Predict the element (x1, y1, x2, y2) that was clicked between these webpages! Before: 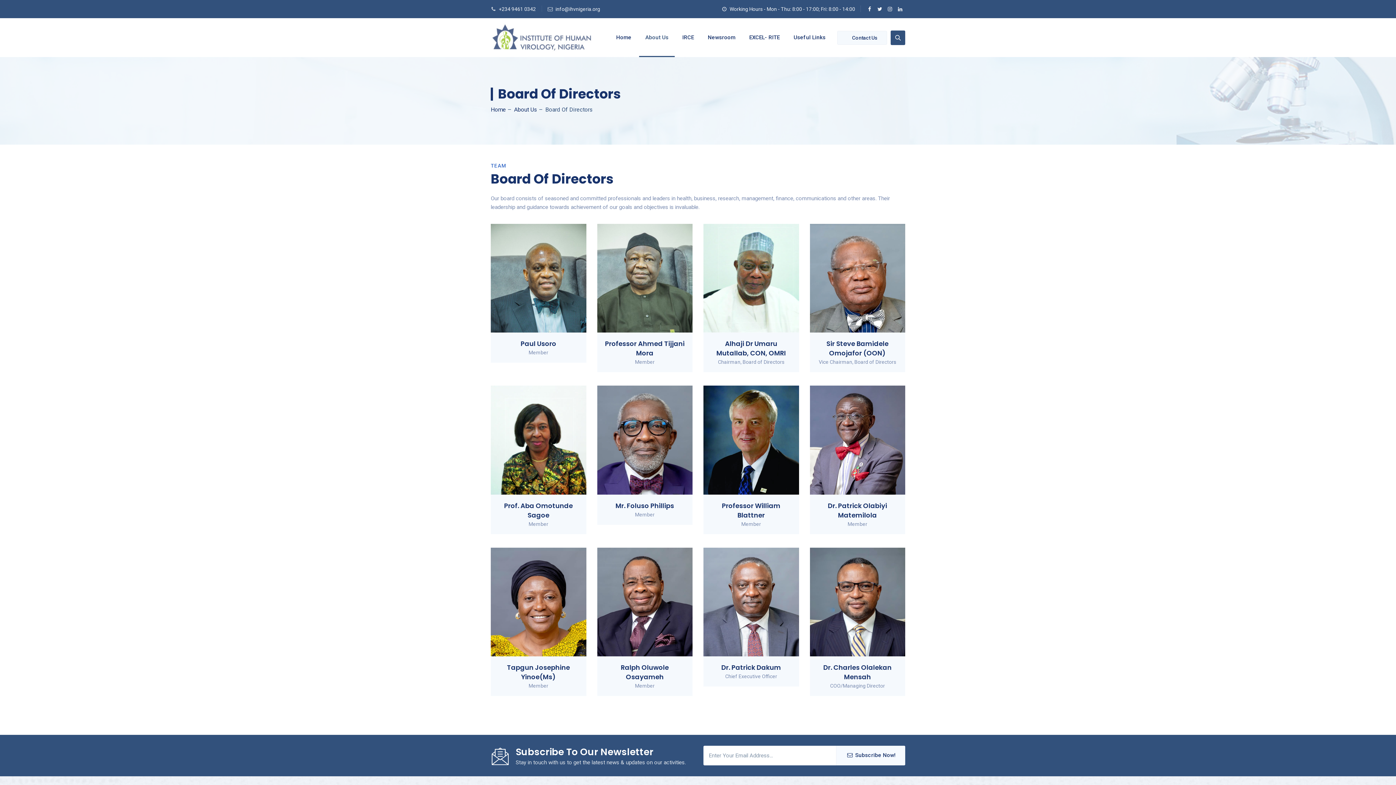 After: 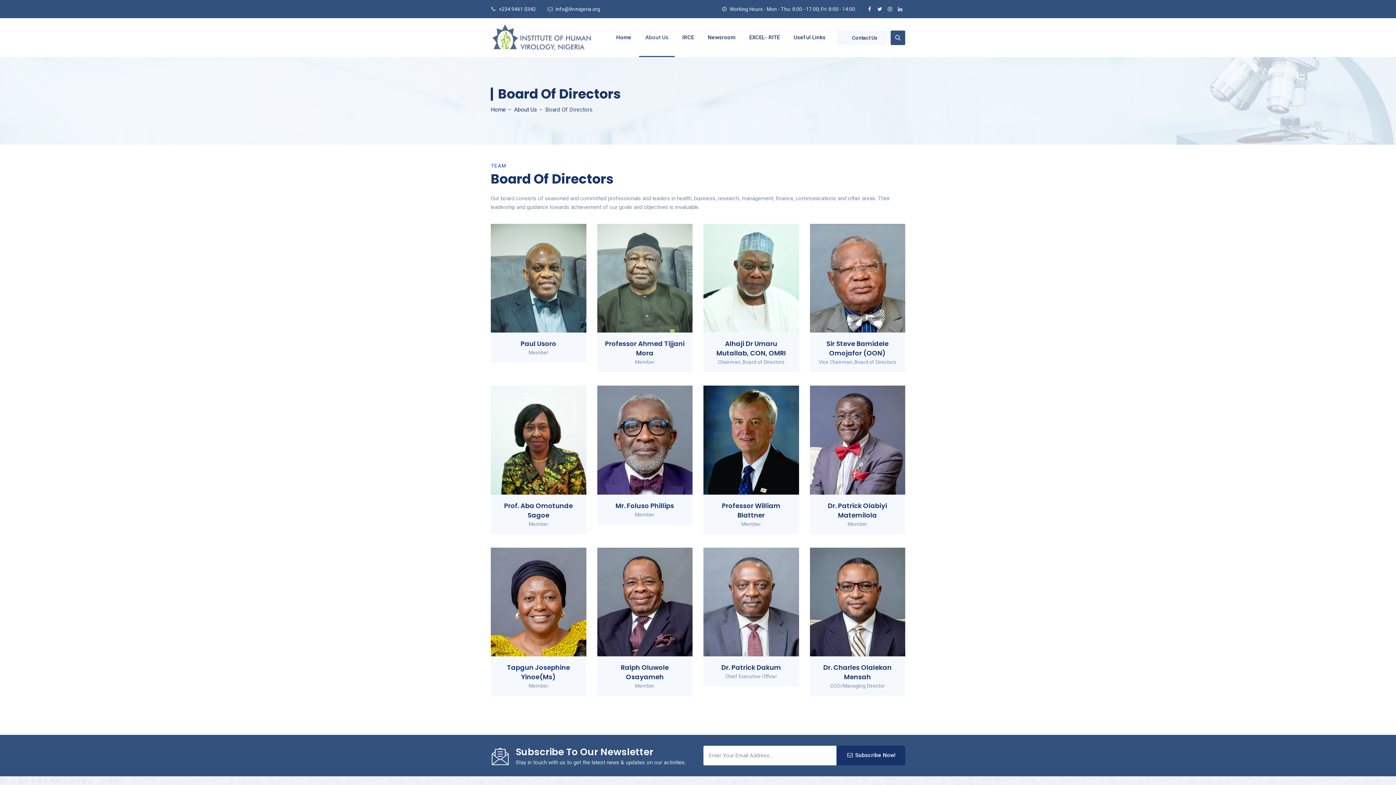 Action: label: Subscribe Now! bbox: (836, 746, 905, 765)